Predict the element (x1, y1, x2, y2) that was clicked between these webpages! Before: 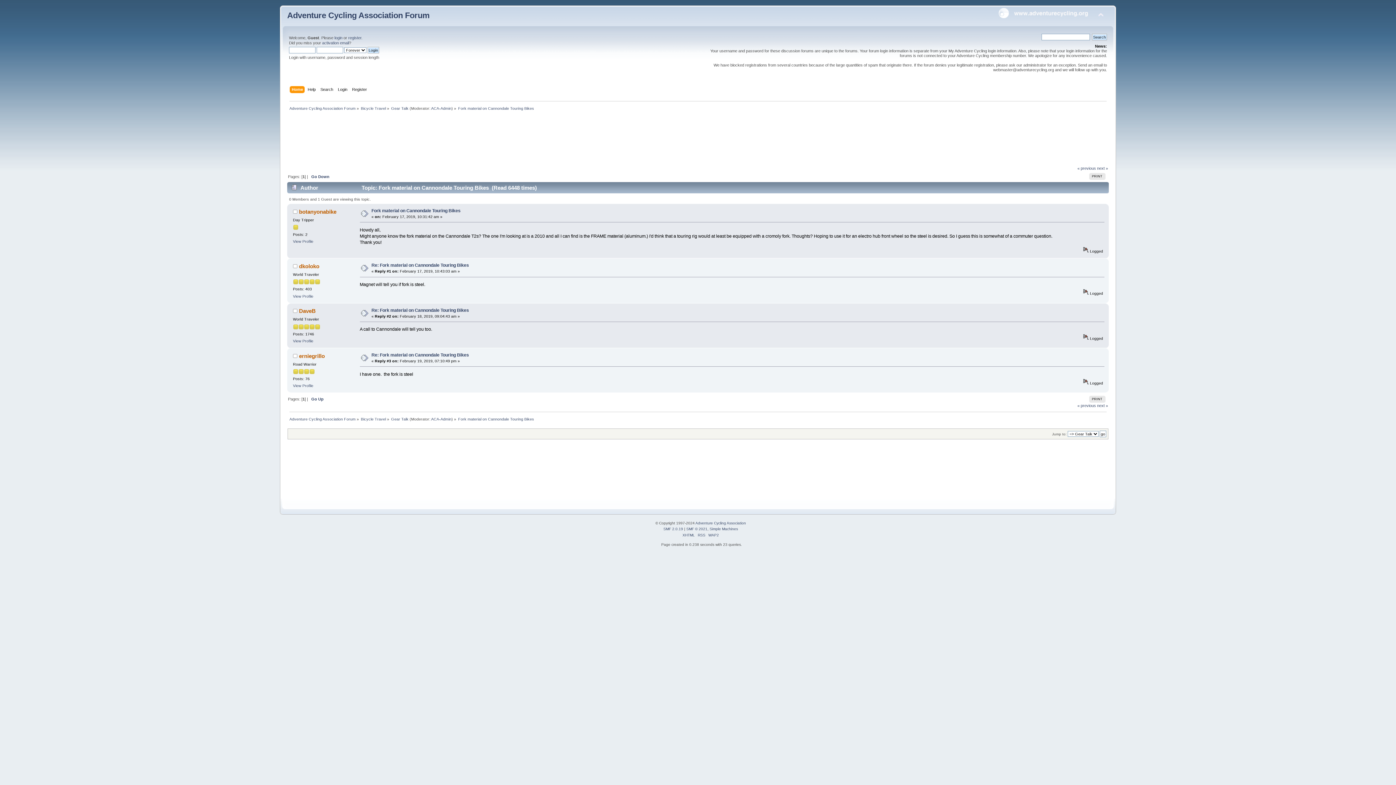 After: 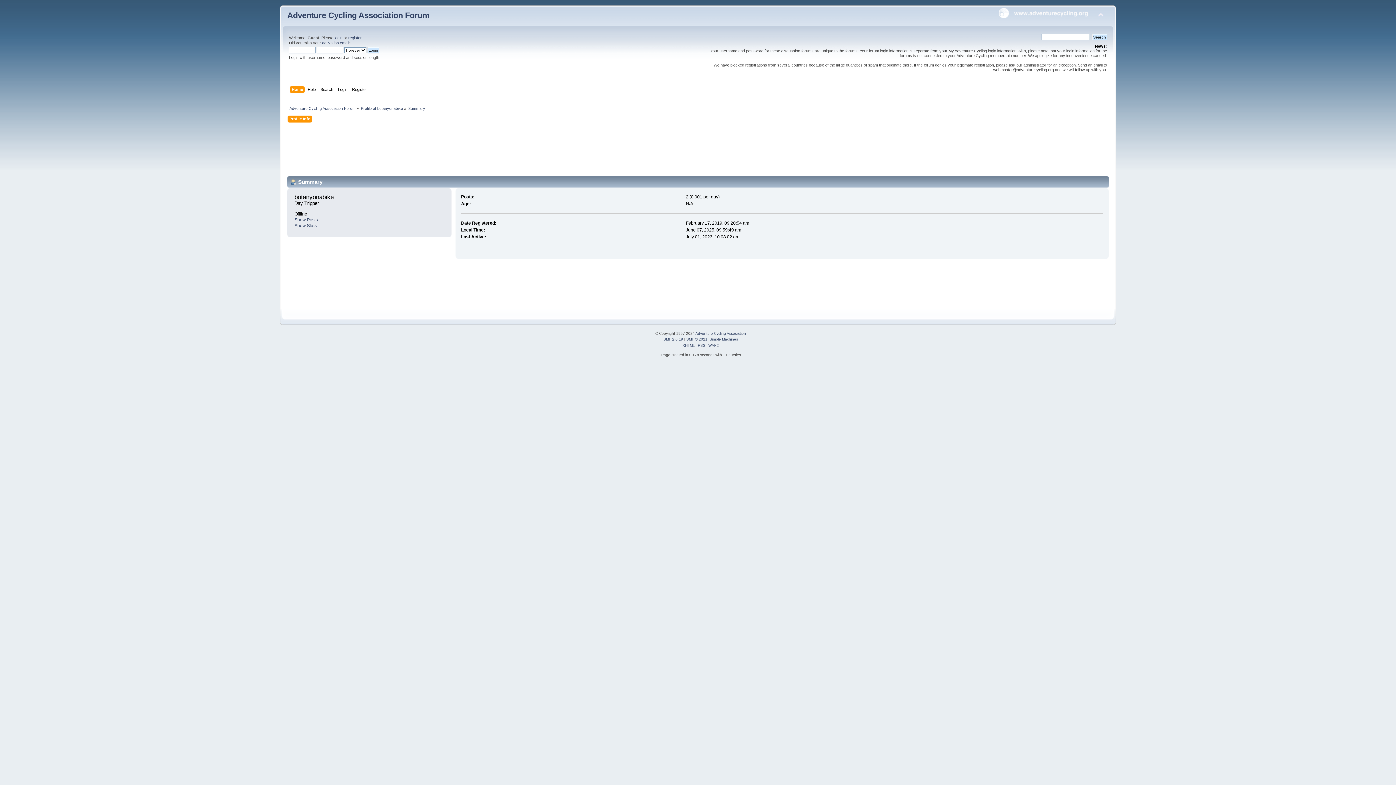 Action: bbox: (299, 208, 336, 214) label: botanyonabike